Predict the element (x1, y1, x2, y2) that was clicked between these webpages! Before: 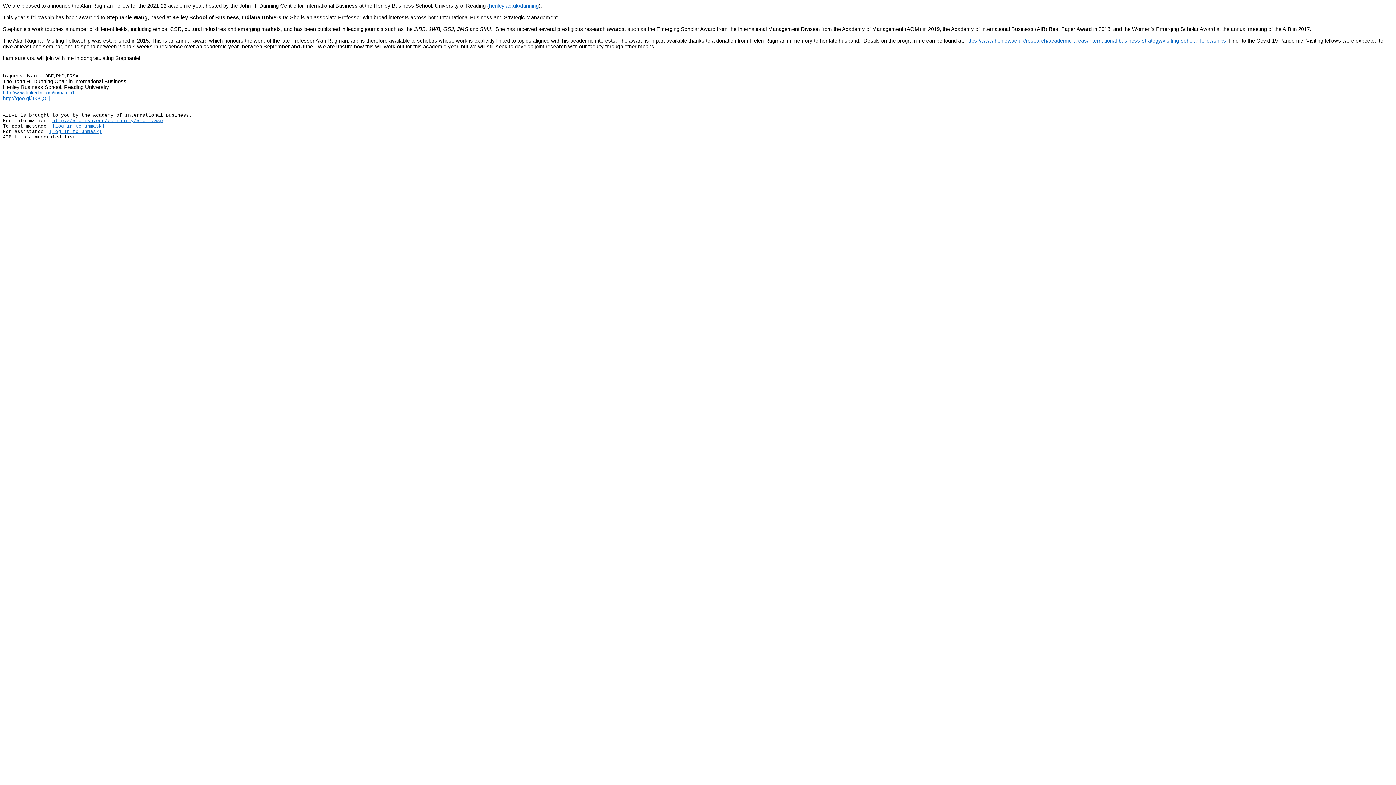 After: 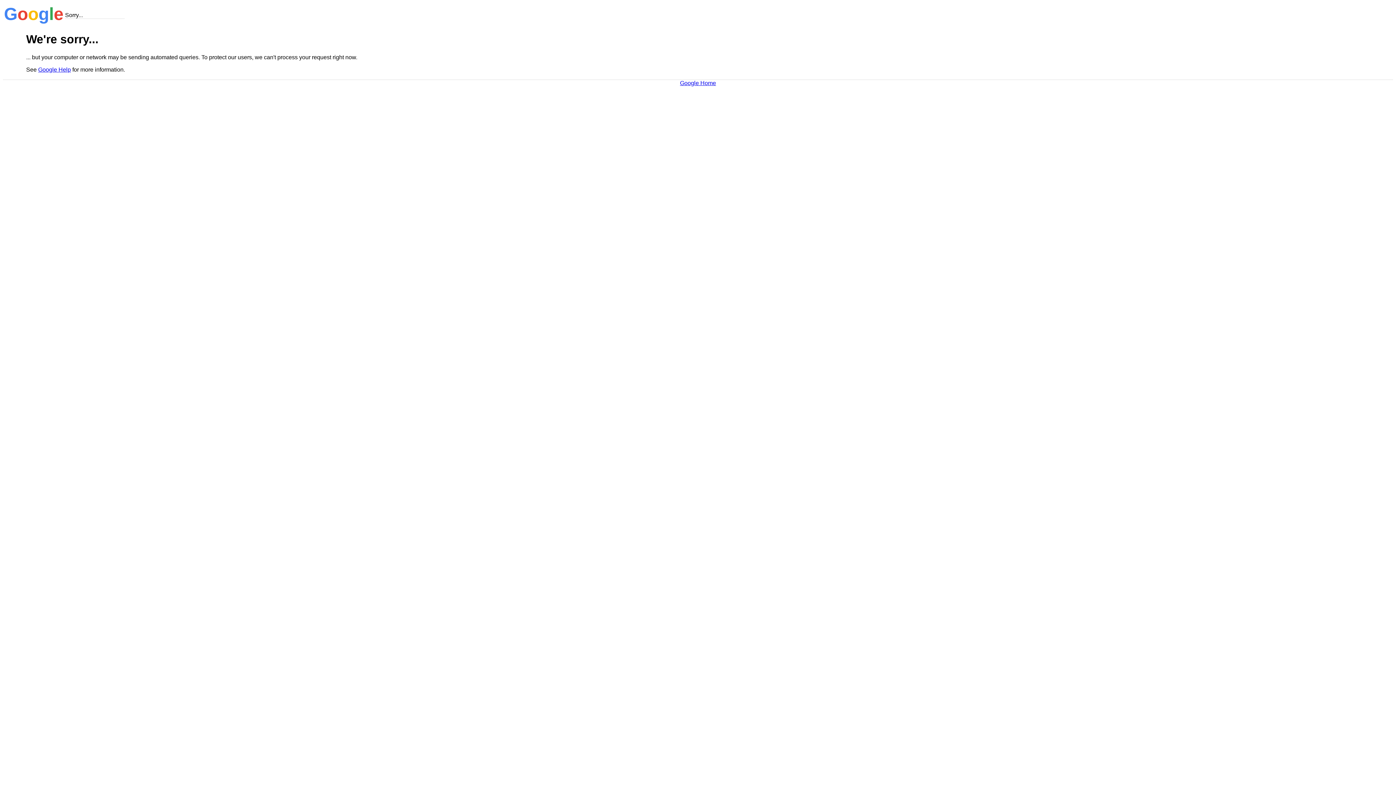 Action: bbox: (2, 95, 49, 101) label: http://goo.gl/Jk8QCj